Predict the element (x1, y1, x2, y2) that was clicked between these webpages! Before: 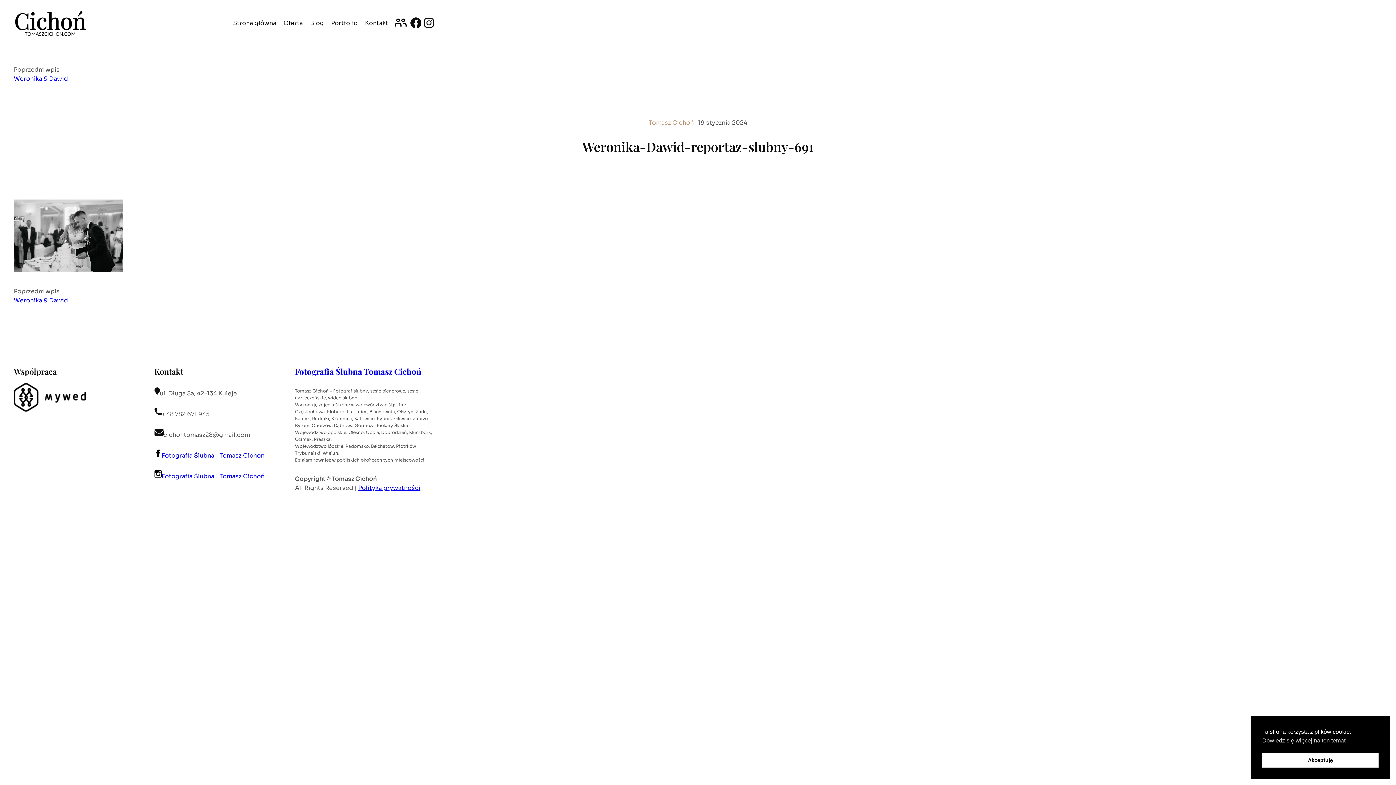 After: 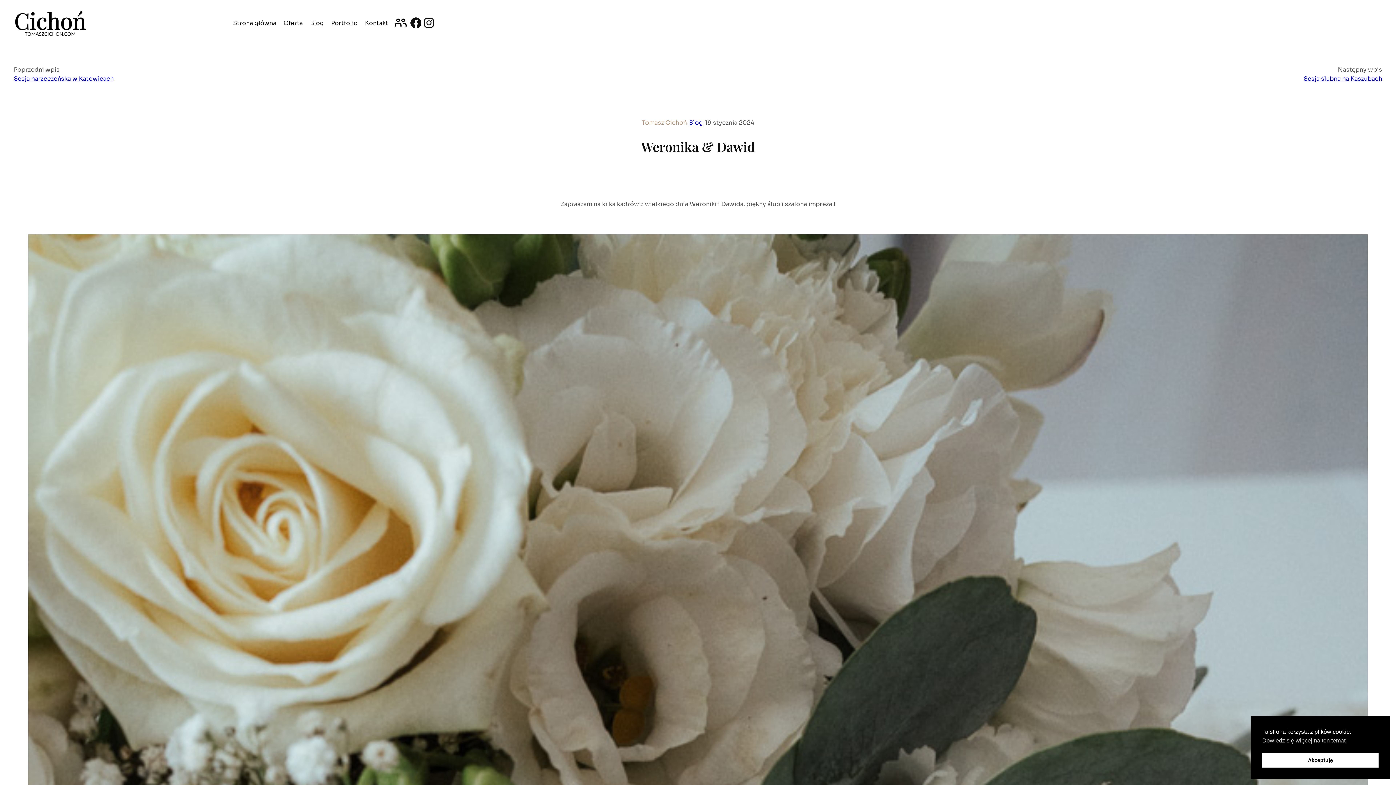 Action: bbox: (13, 74, 68, 82) label: Weronika & Dawid